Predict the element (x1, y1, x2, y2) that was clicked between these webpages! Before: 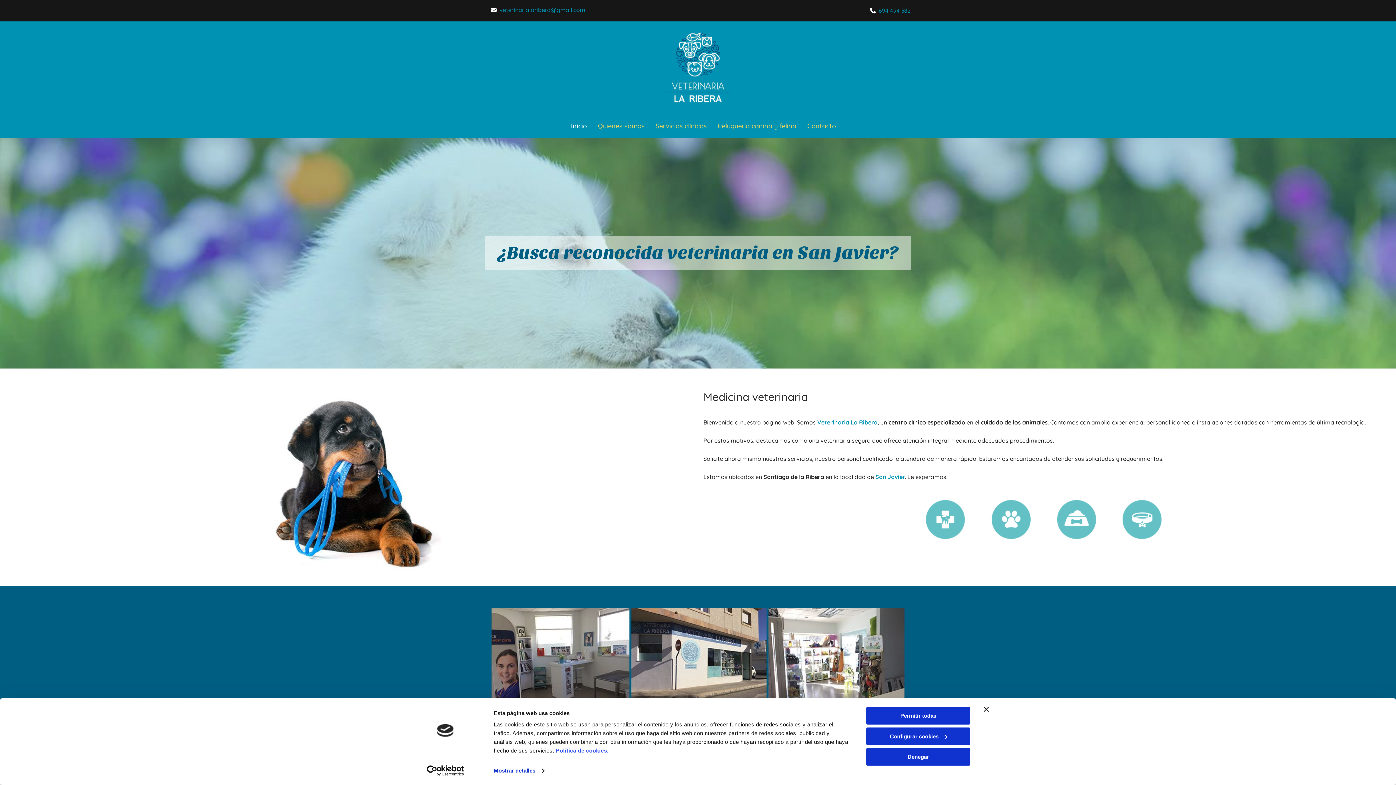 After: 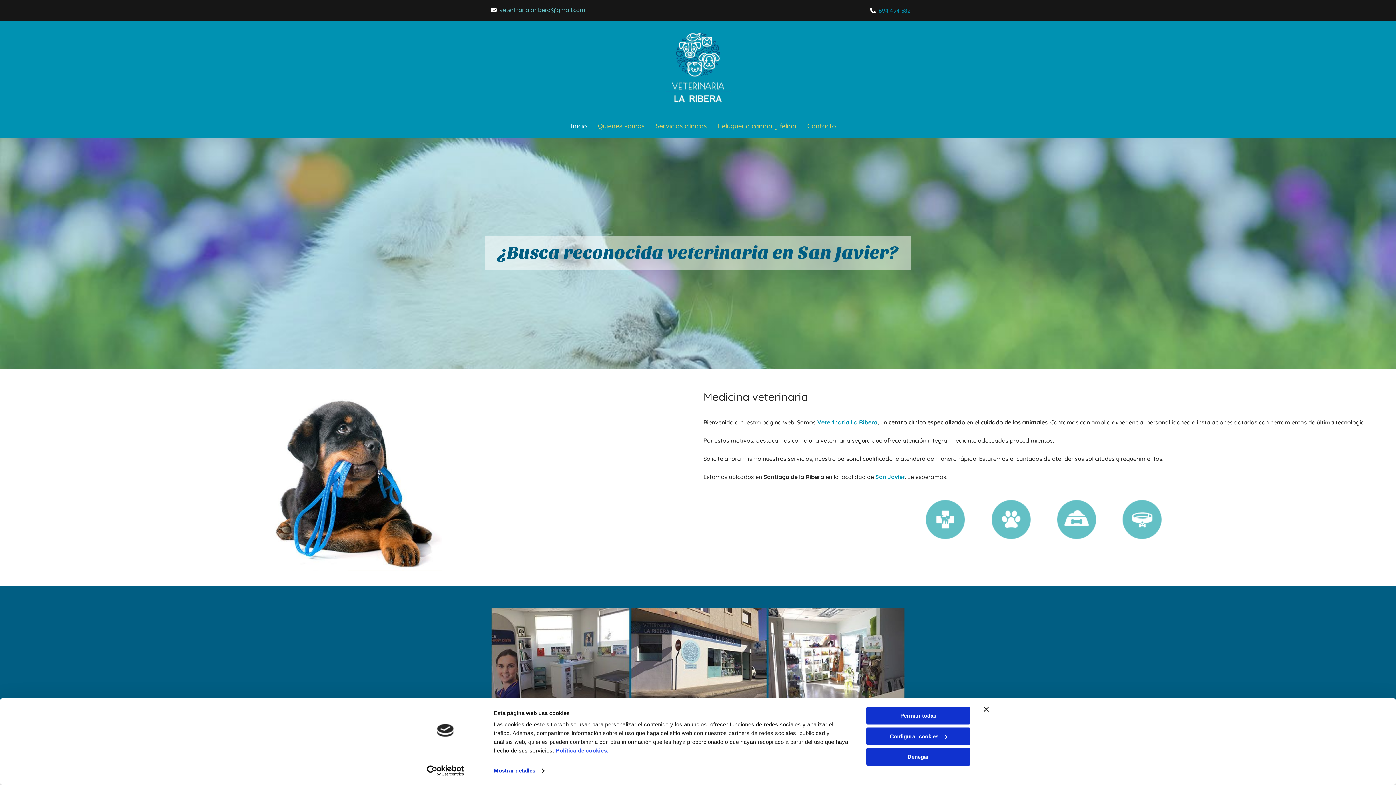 Action: bbox: (499, 6, 585, 13) label: veterinarialaribera@gmail.com